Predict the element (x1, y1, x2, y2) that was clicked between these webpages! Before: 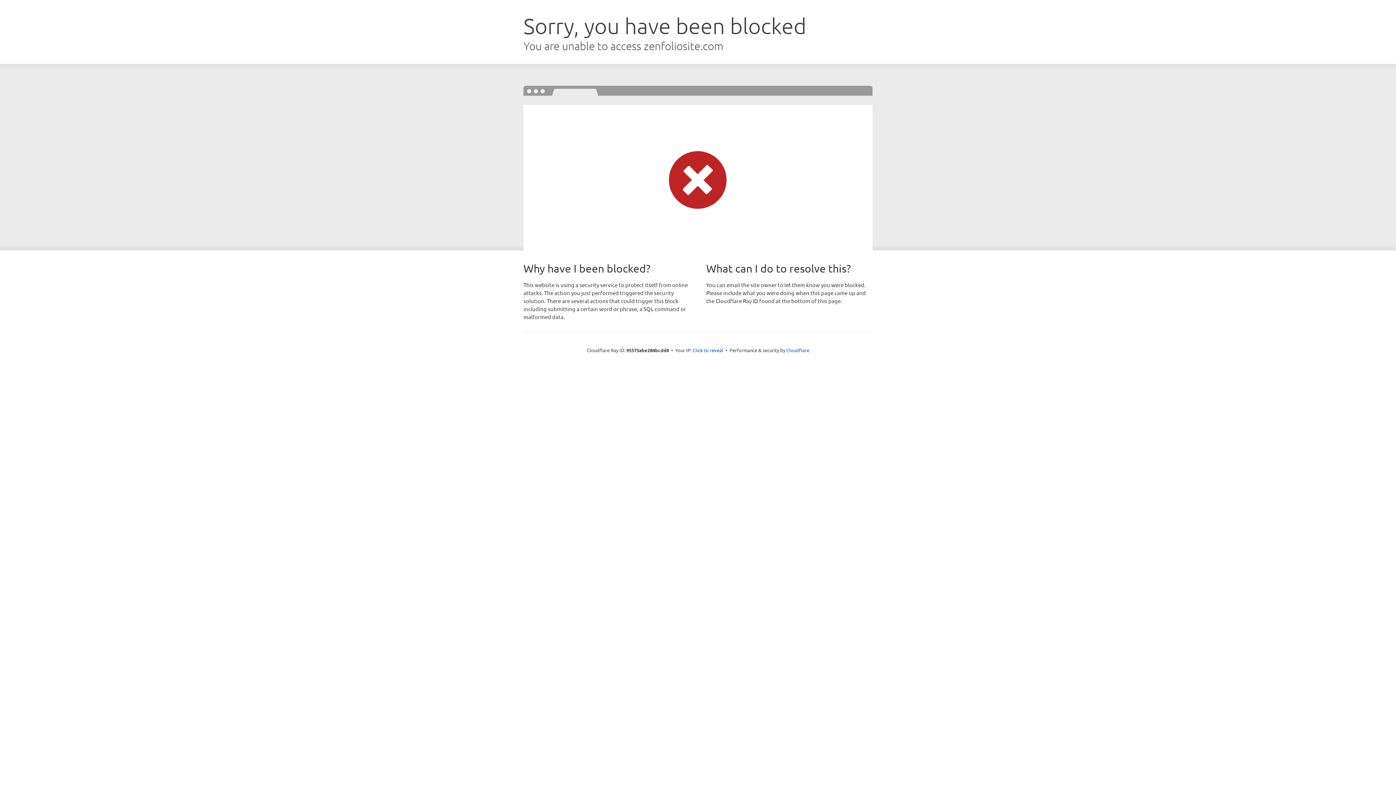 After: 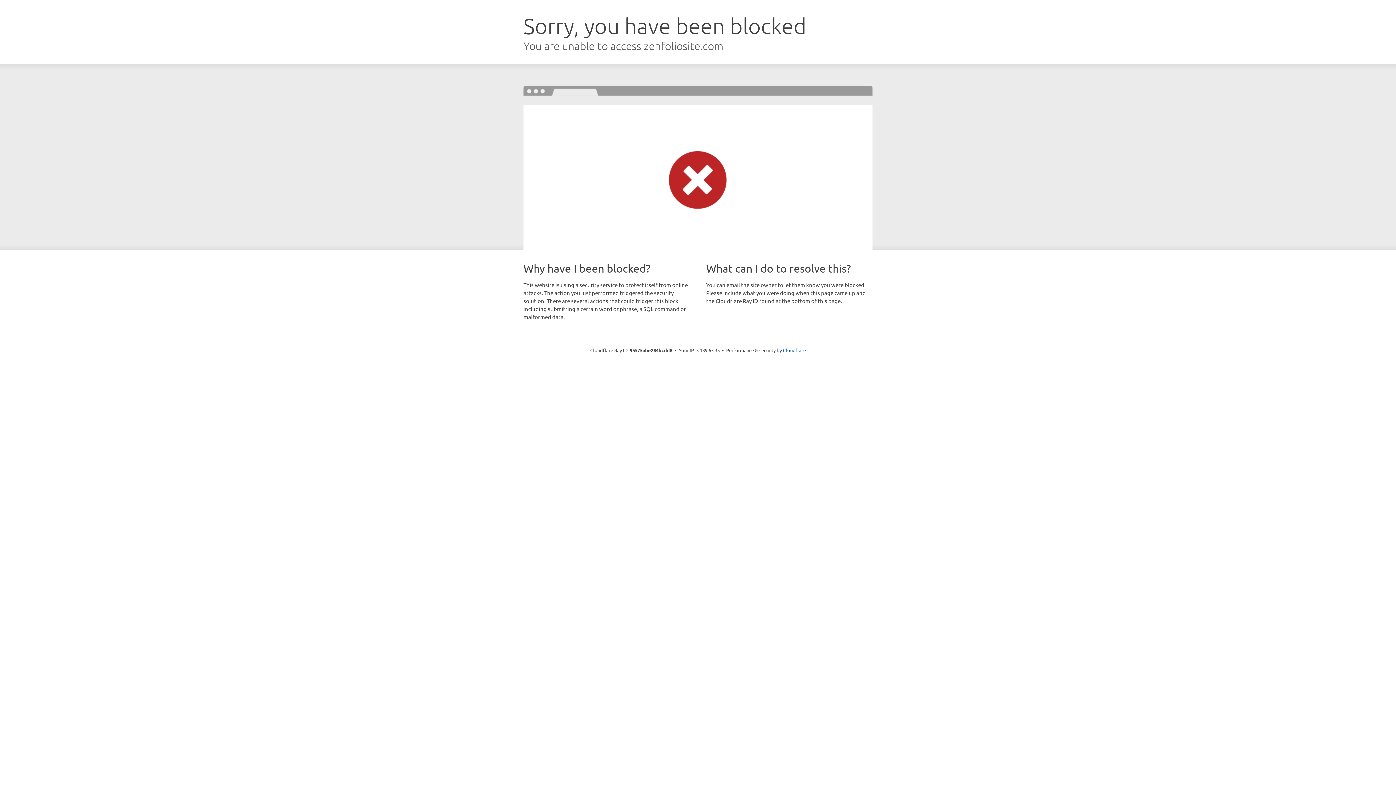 Action: bbox: (692, 346, 723, 353) label: Click to reveal